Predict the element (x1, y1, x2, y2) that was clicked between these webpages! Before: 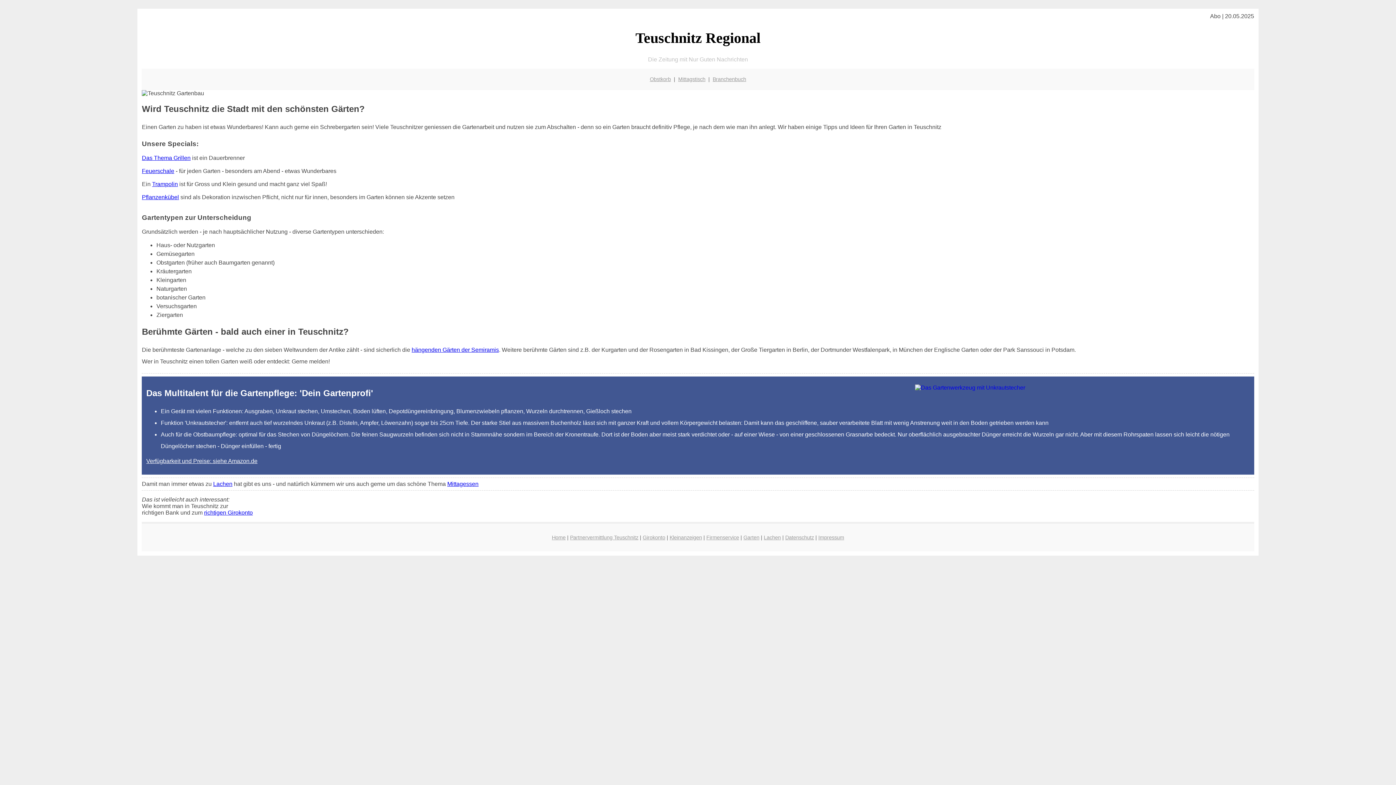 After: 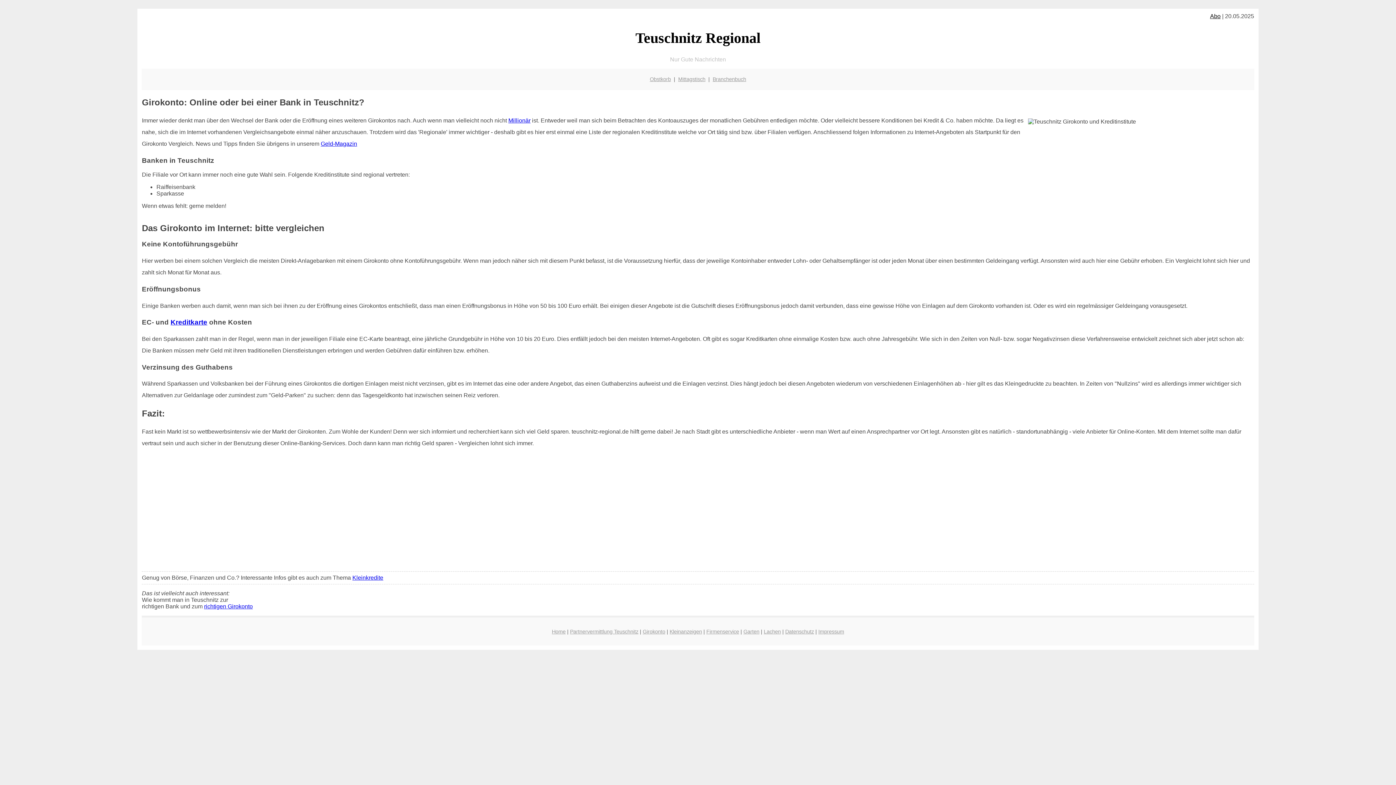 Action: label: Girokonto bbox: (642, 534, 665, 540)